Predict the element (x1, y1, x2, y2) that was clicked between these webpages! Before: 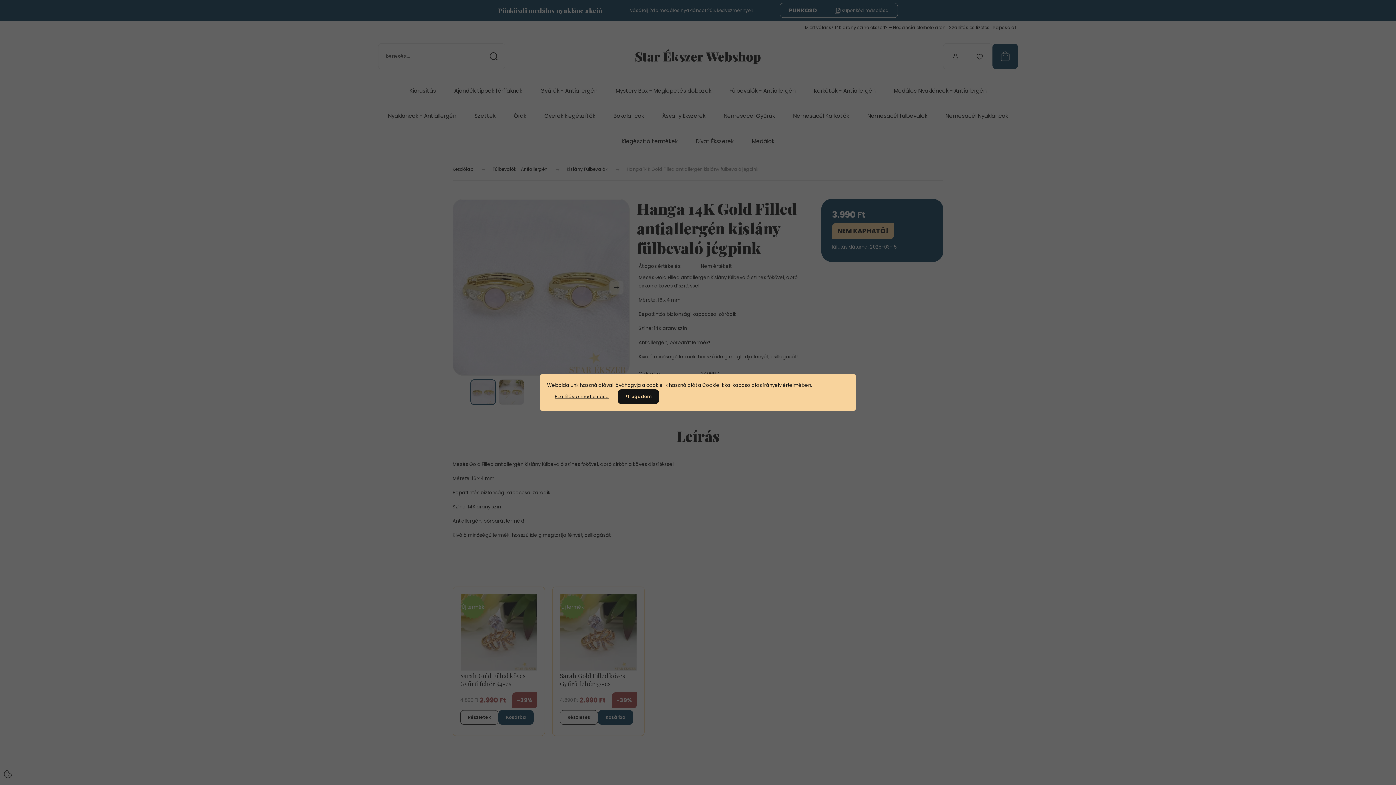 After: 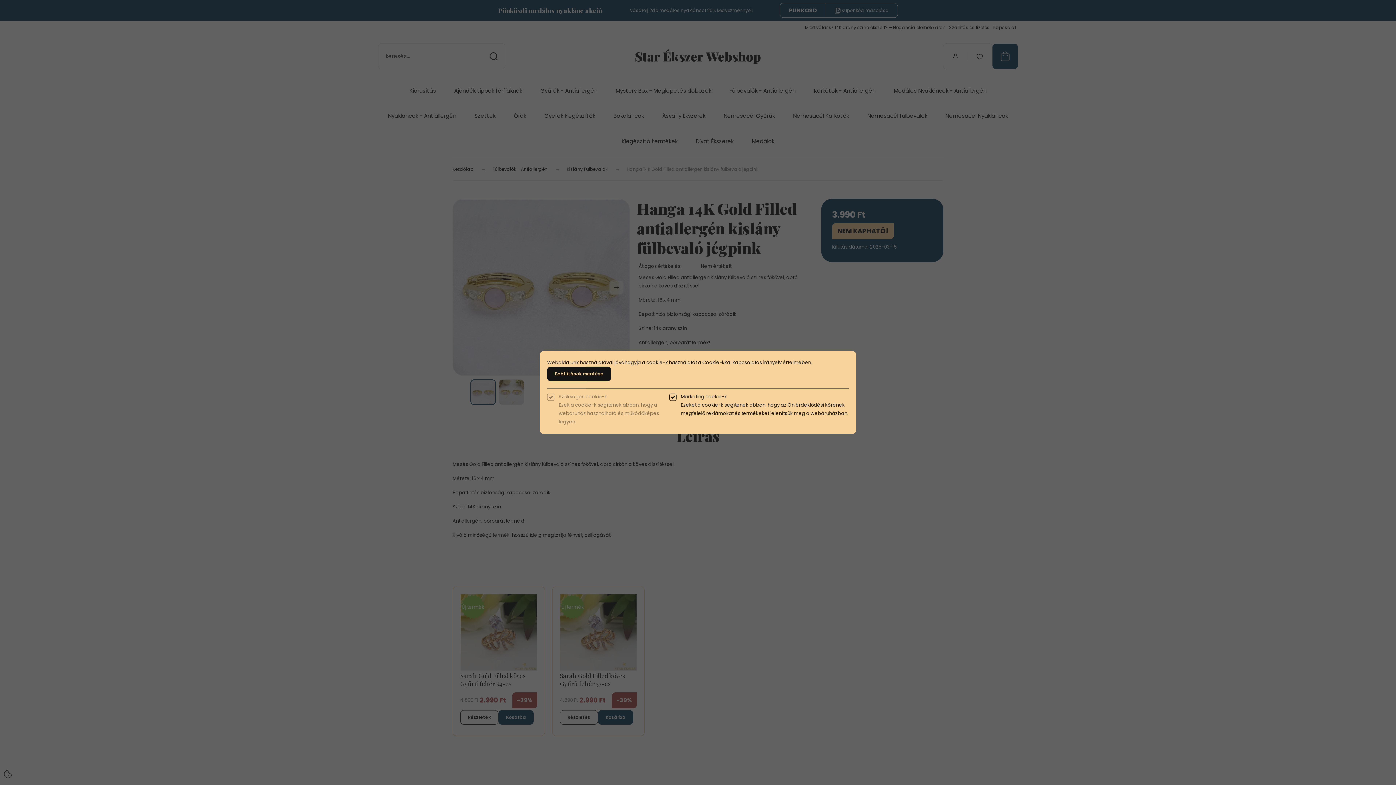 Action: bbox: (547, 389, 616, 404) label: Beállítások módosítása